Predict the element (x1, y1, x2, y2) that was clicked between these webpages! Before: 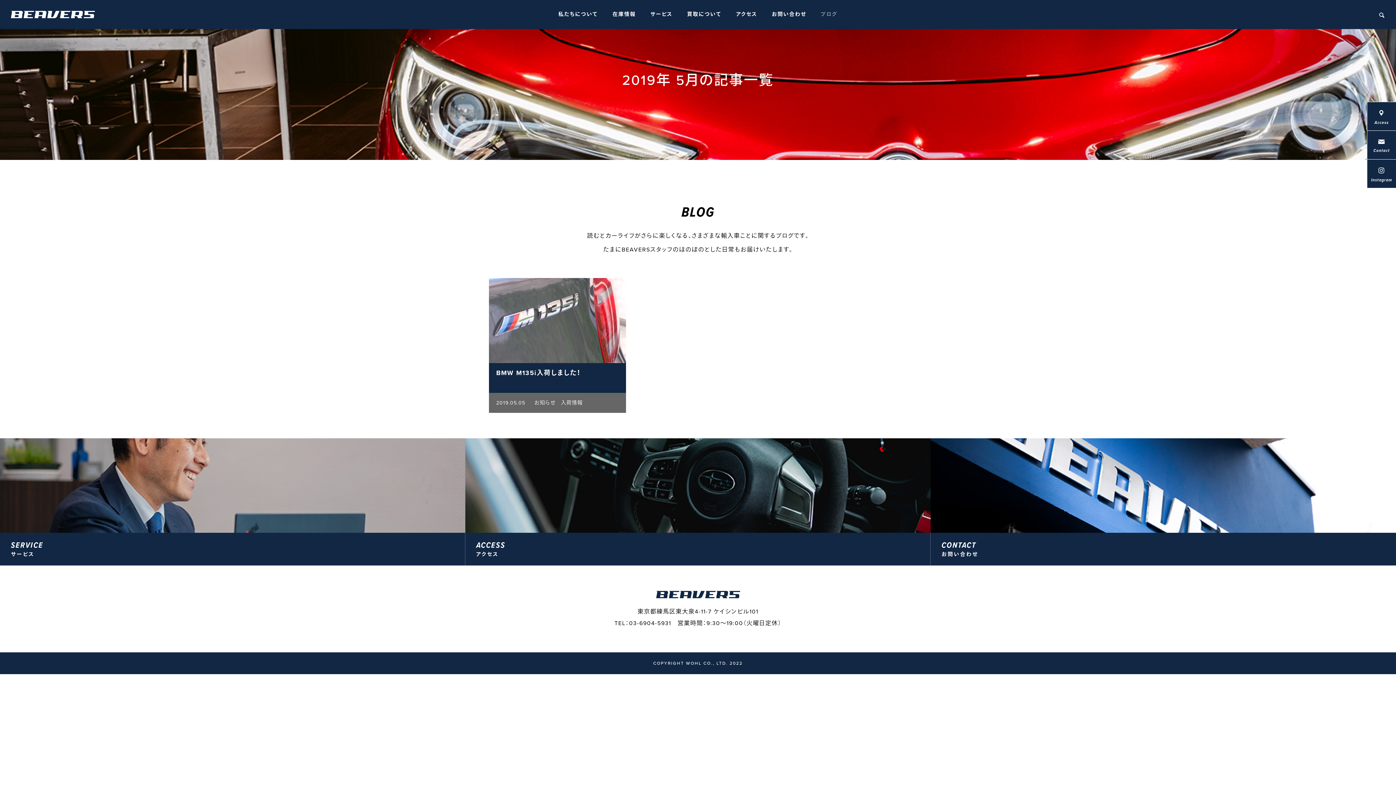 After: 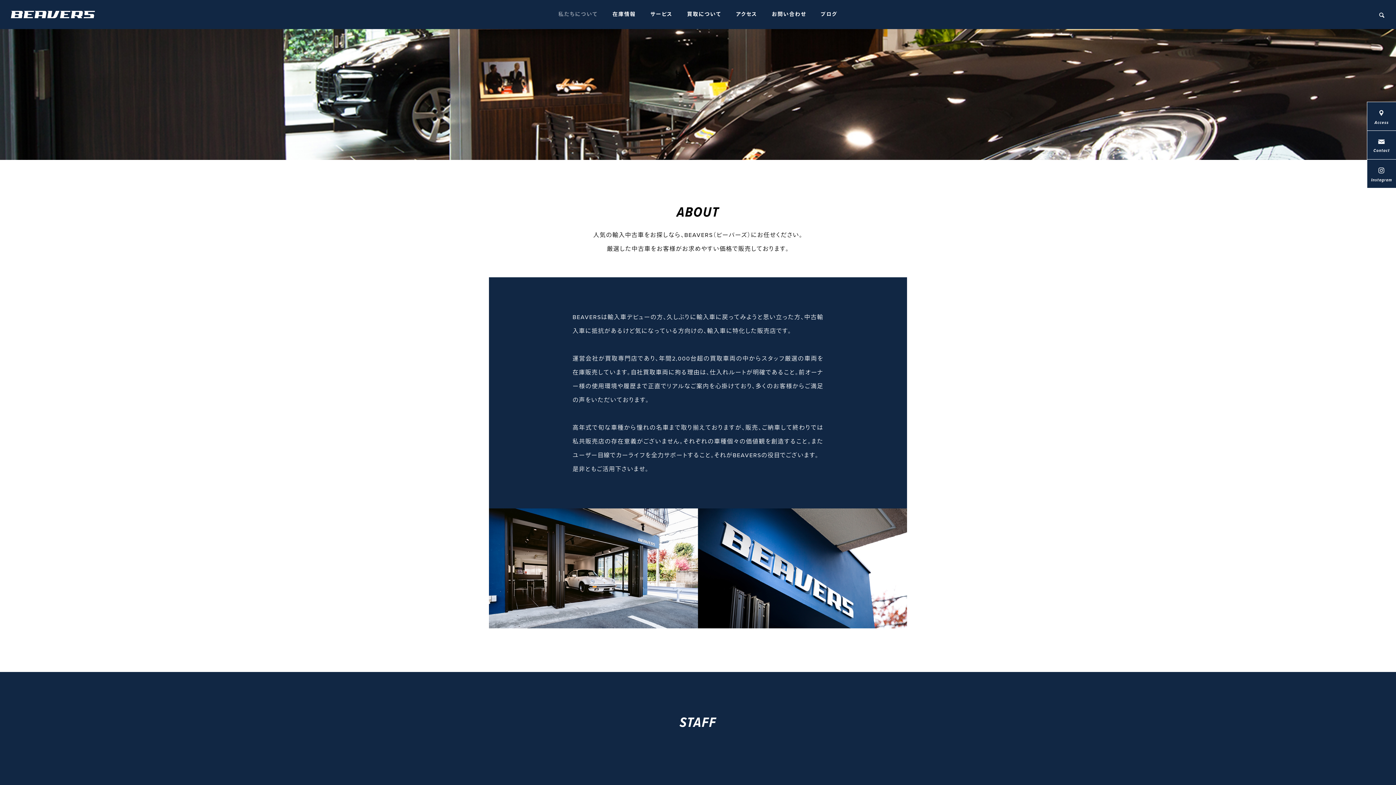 Action: label: 私たちについて bbox: (551, 0, 605, 29)